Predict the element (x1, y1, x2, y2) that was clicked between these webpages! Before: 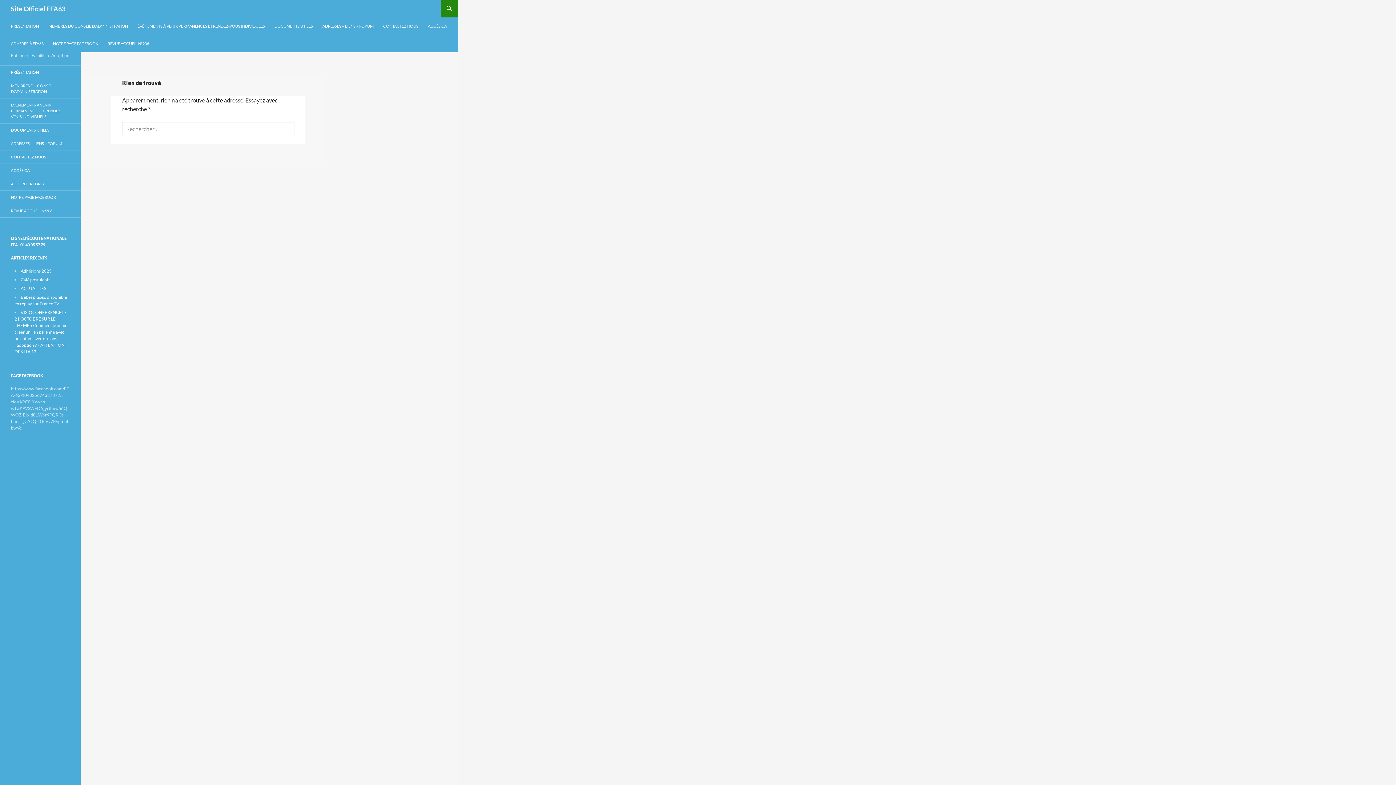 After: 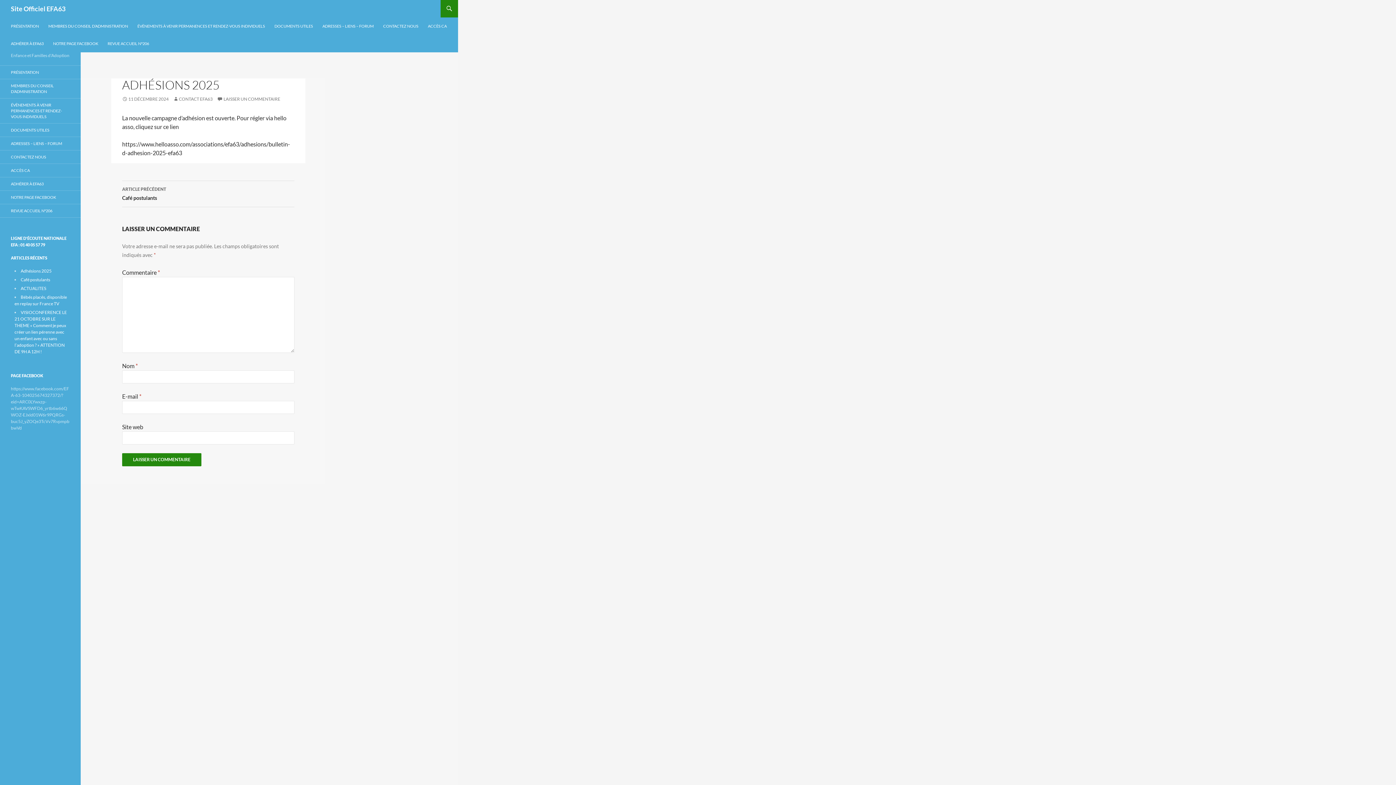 Action: label: Adhésions 2025 bbox: (20, 268, 51, 273)